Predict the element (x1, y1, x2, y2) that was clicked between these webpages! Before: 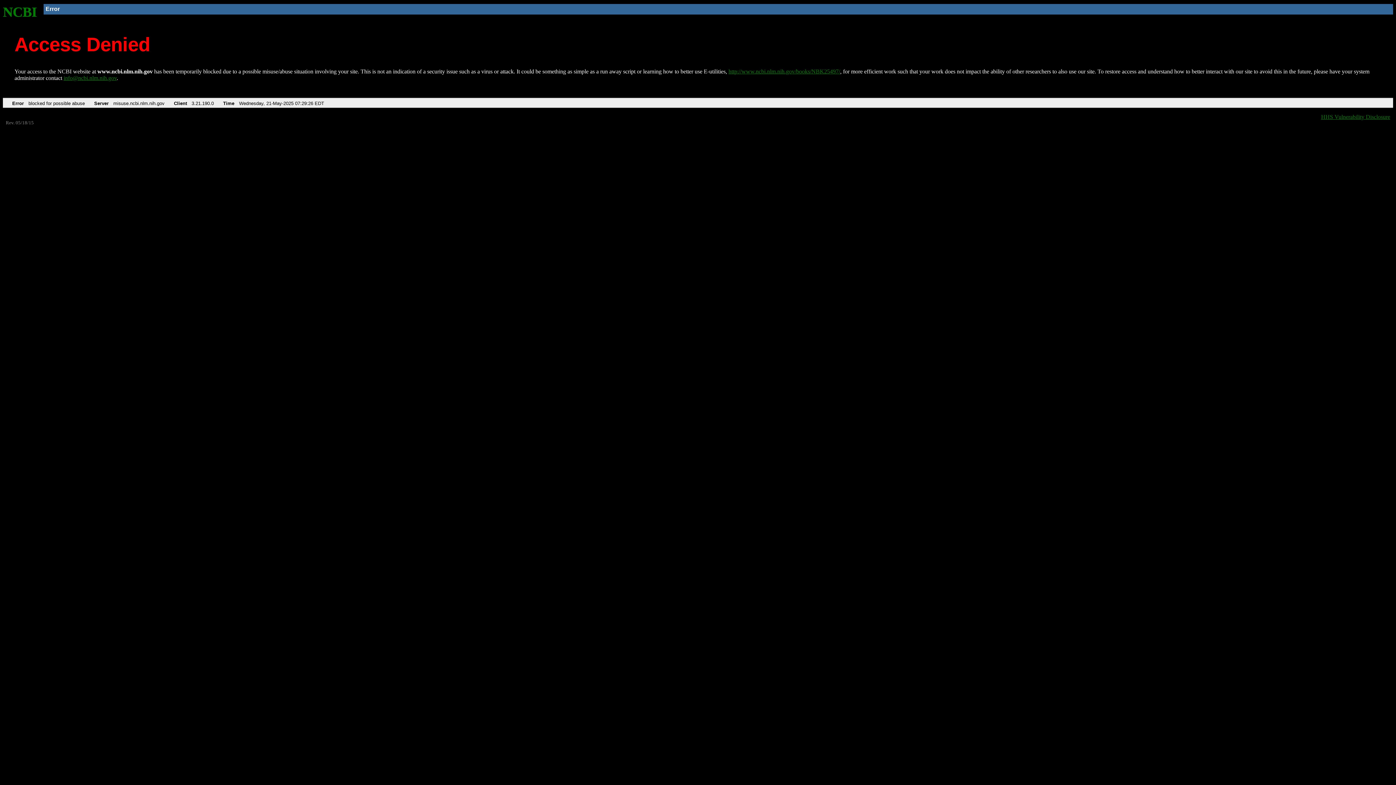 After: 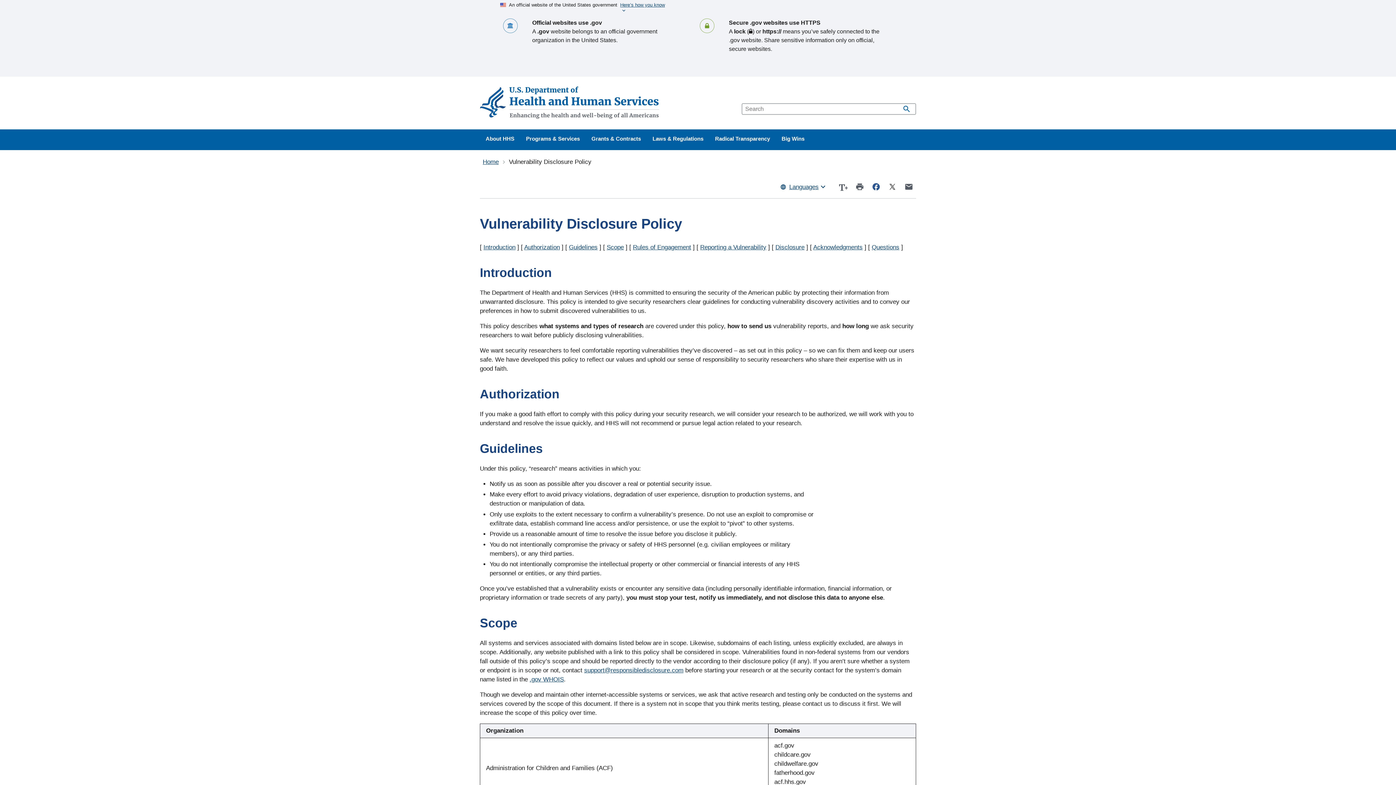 Action: bbox: (1321, 113, 1390, 119) label: HHS Vulnerability Disclosure